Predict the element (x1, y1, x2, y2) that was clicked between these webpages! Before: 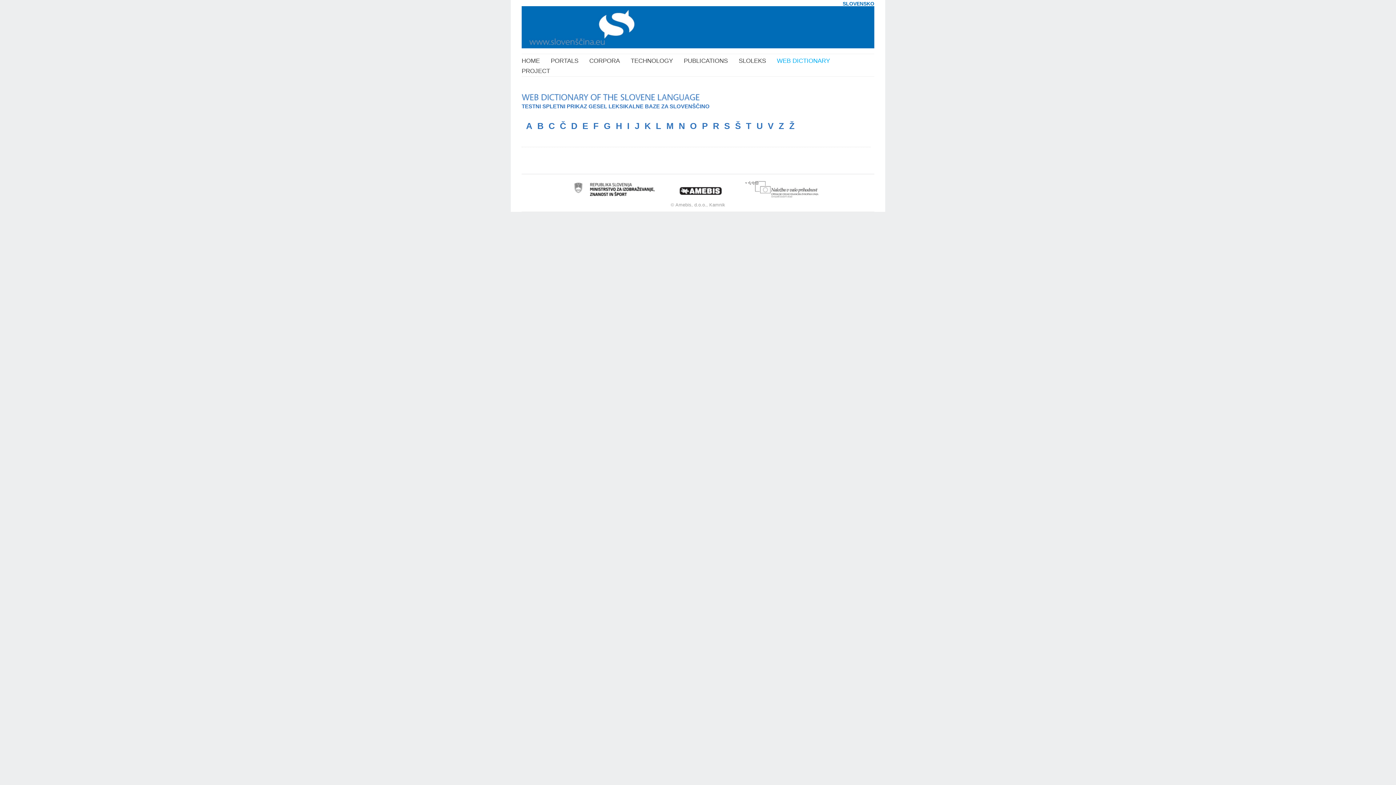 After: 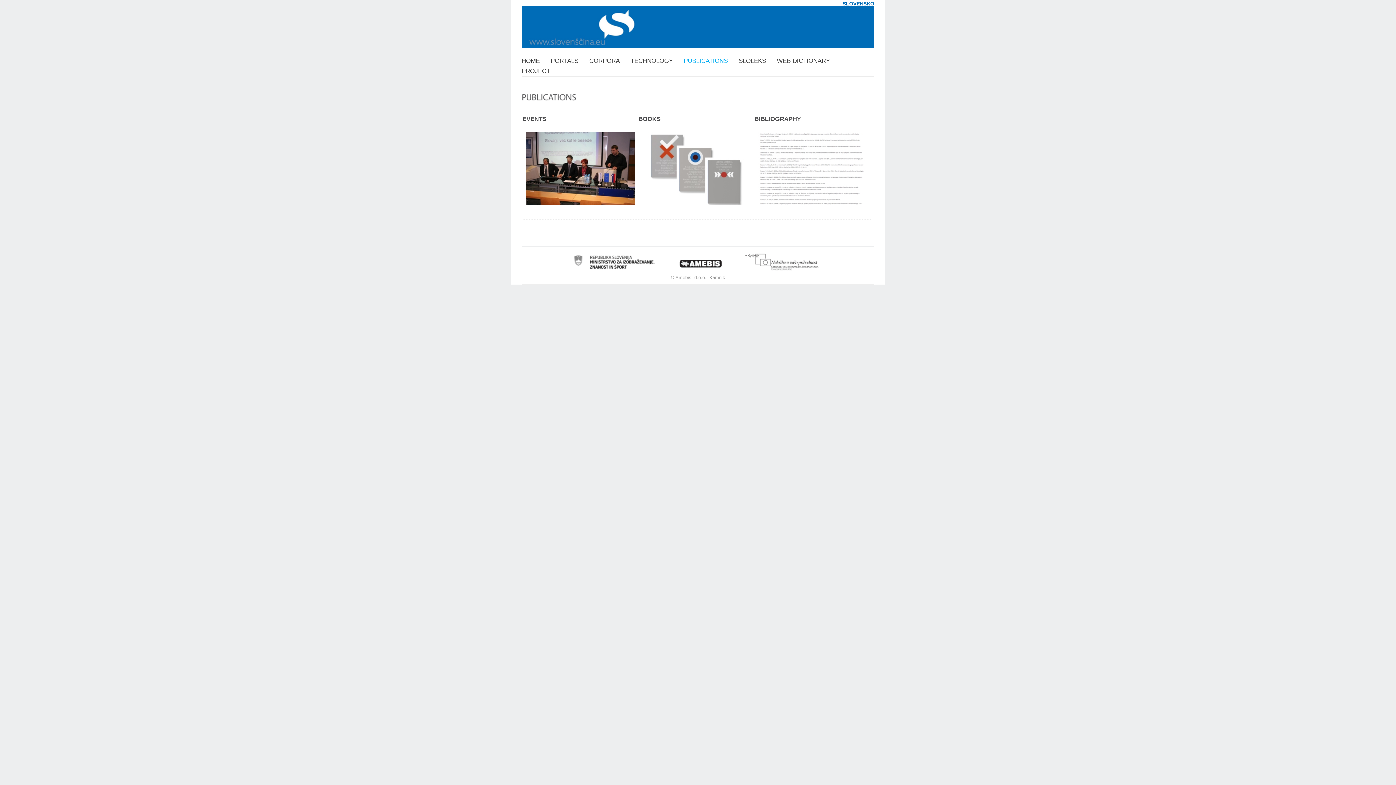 Action: bbox: (684, 56, 728, 66) label: PUBLICATIONS